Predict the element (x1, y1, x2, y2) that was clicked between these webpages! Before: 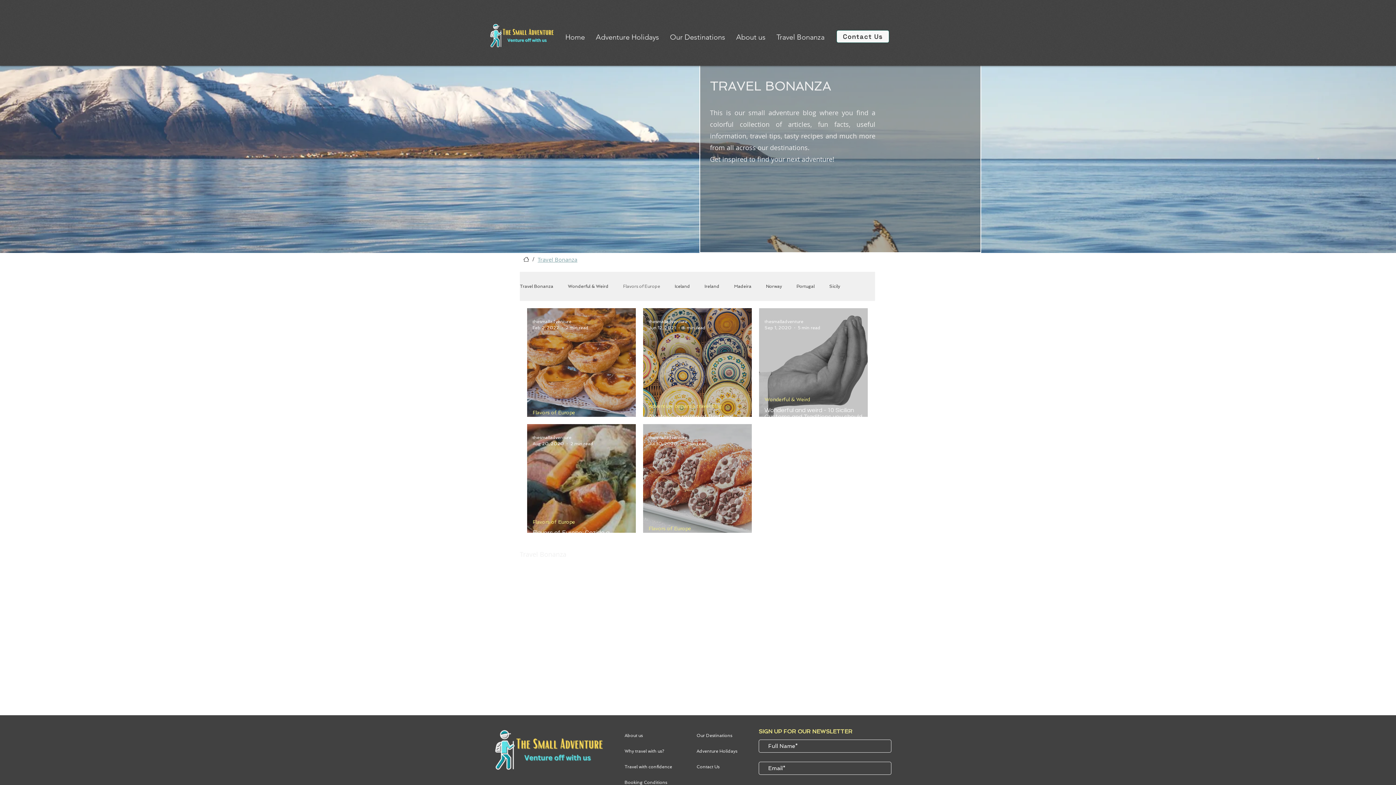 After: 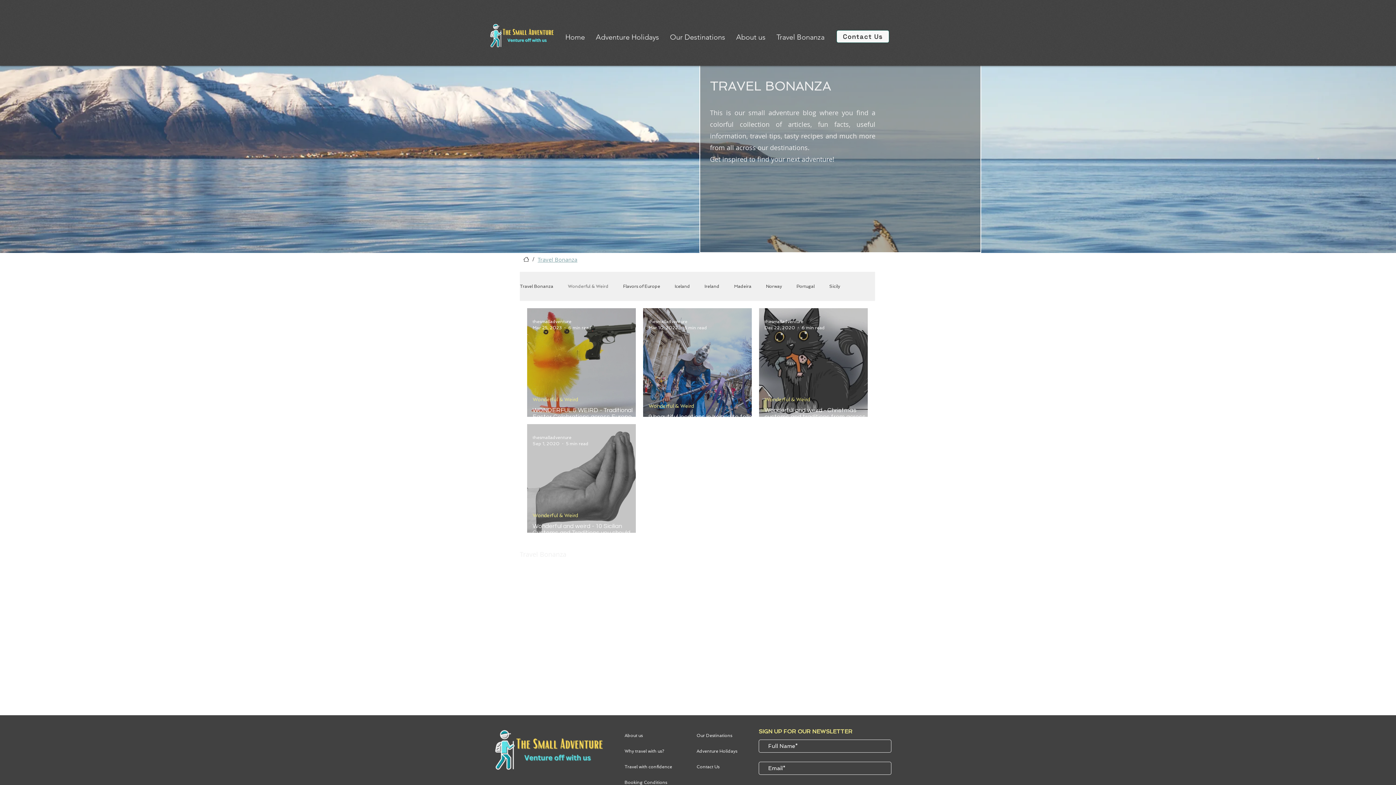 Action: bbox: (764, 396, 810, 402) label: Wonderful & Weird